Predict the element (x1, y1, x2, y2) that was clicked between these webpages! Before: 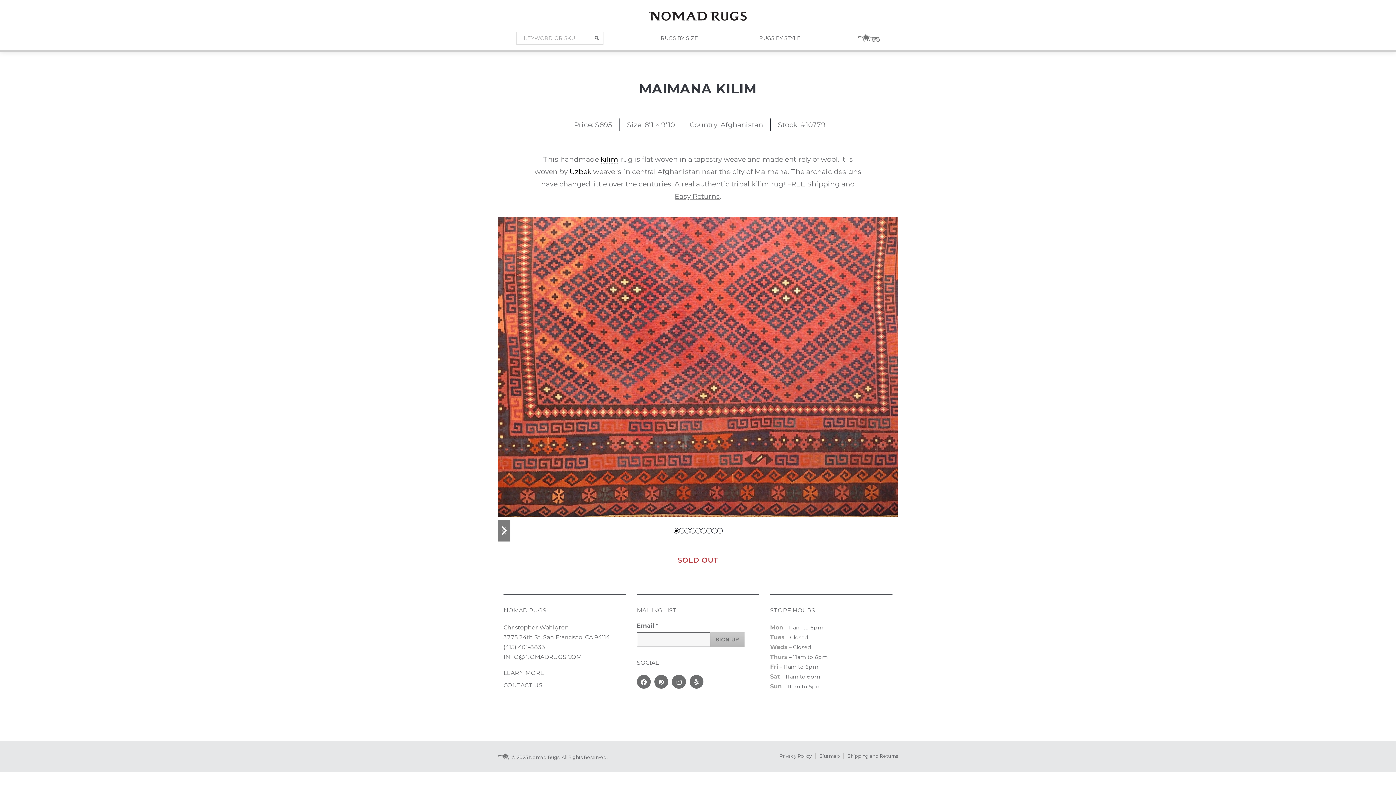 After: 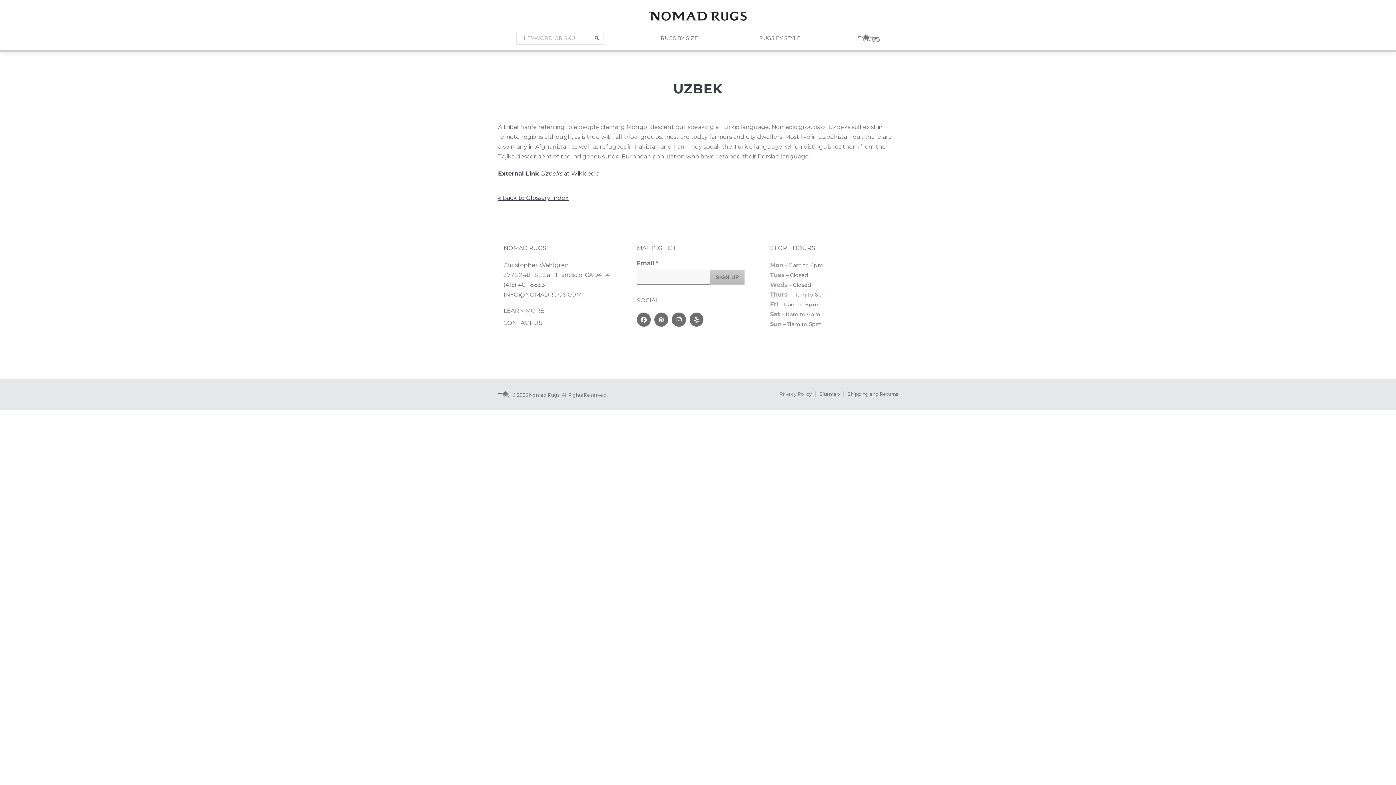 Action: label: Uzbek bbox: (569, 167, 591, 176)